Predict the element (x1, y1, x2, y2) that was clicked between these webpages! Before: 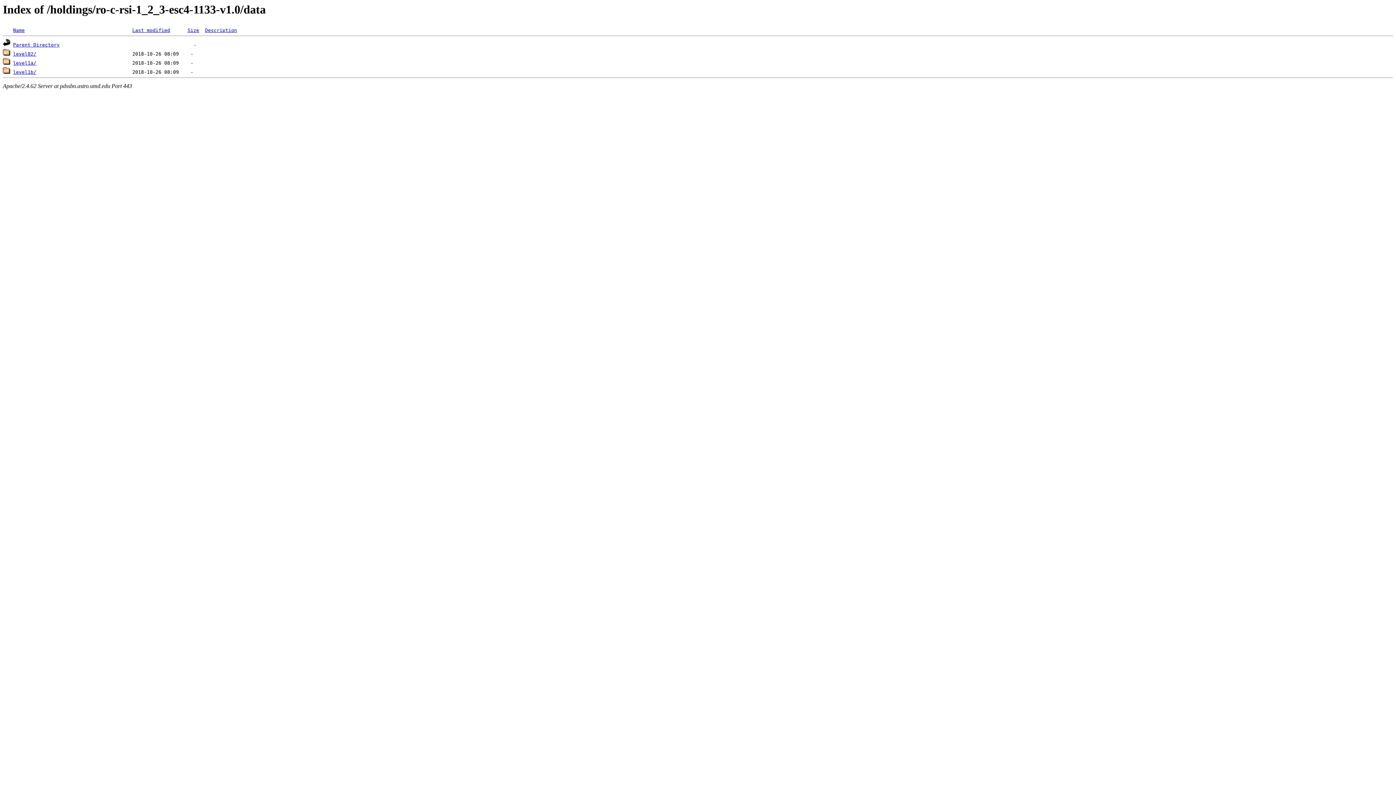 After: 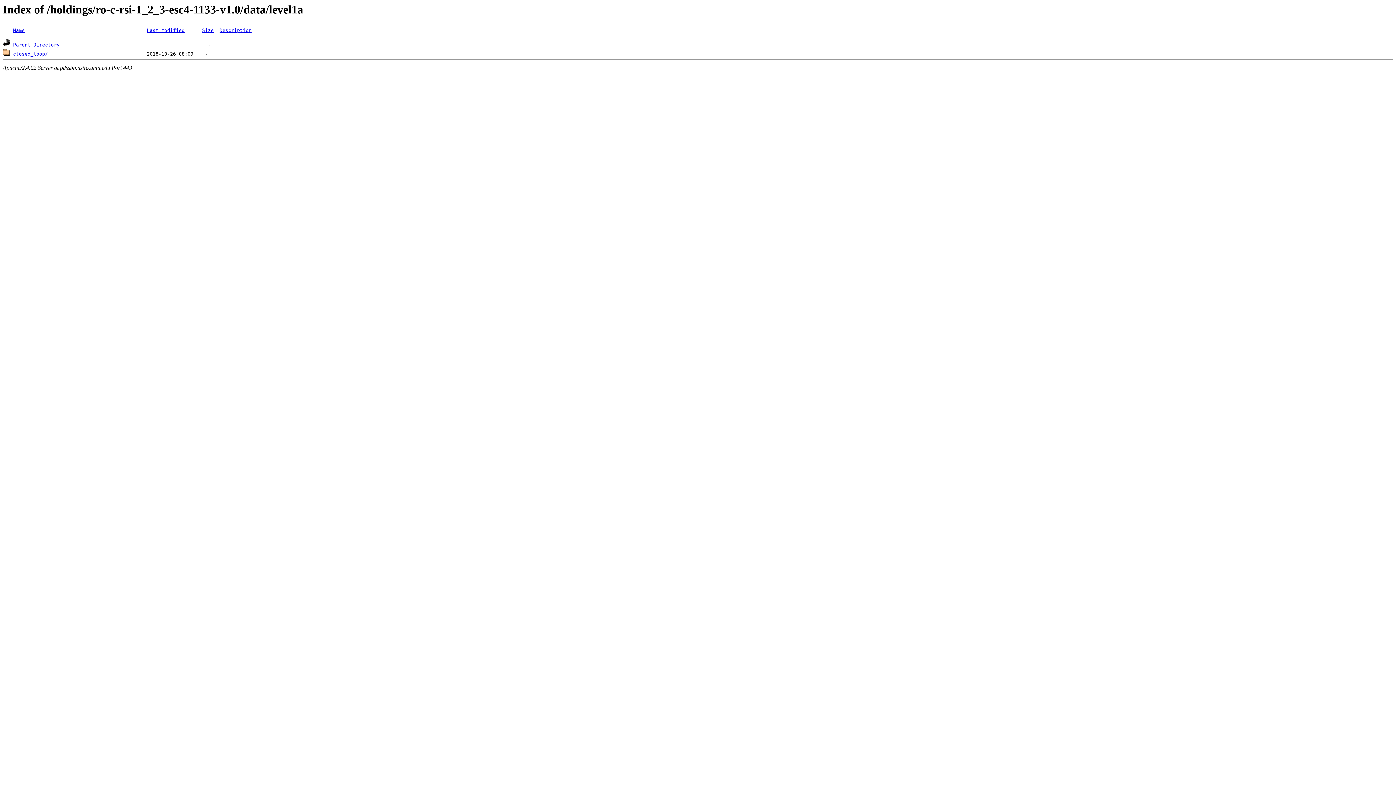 Action: bbox: (13, 60, 36, 65) label: level1a/